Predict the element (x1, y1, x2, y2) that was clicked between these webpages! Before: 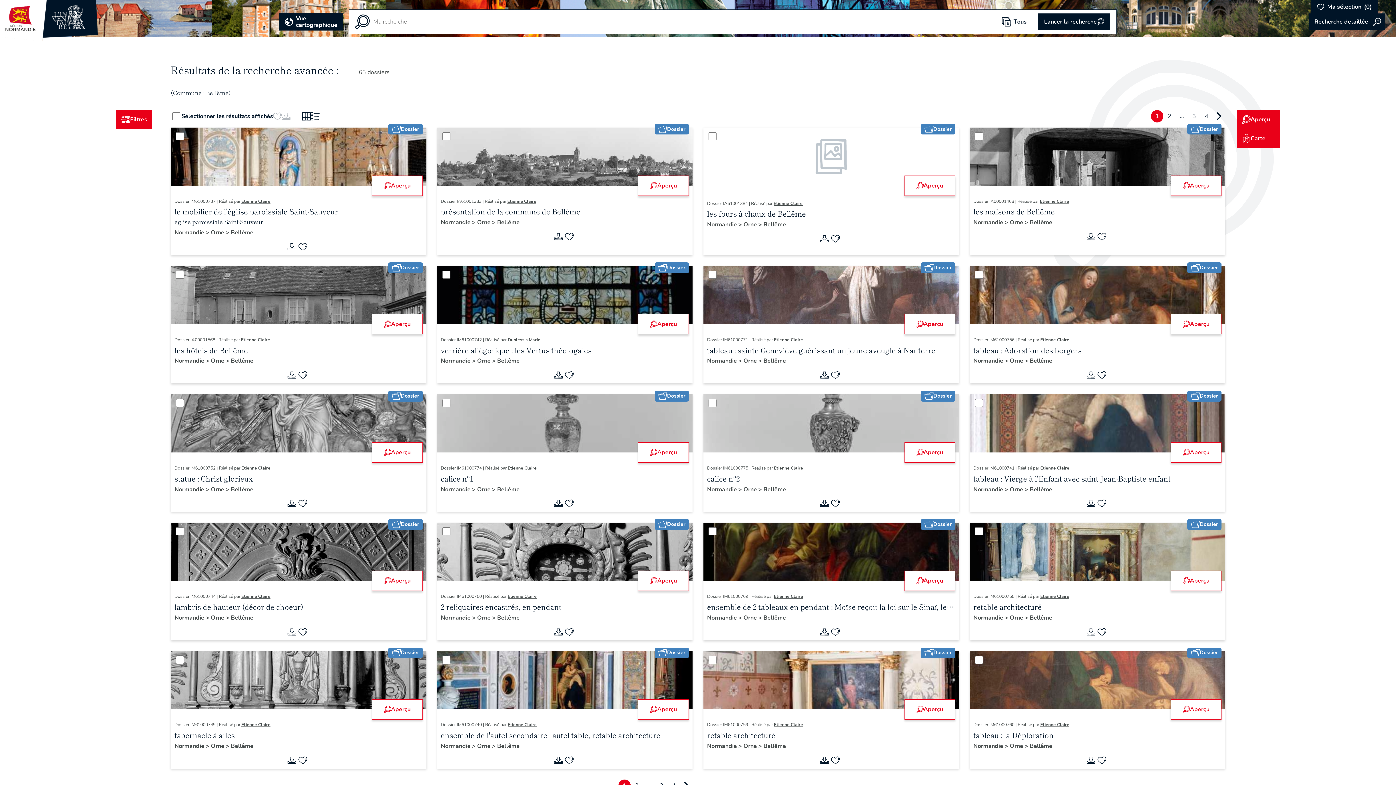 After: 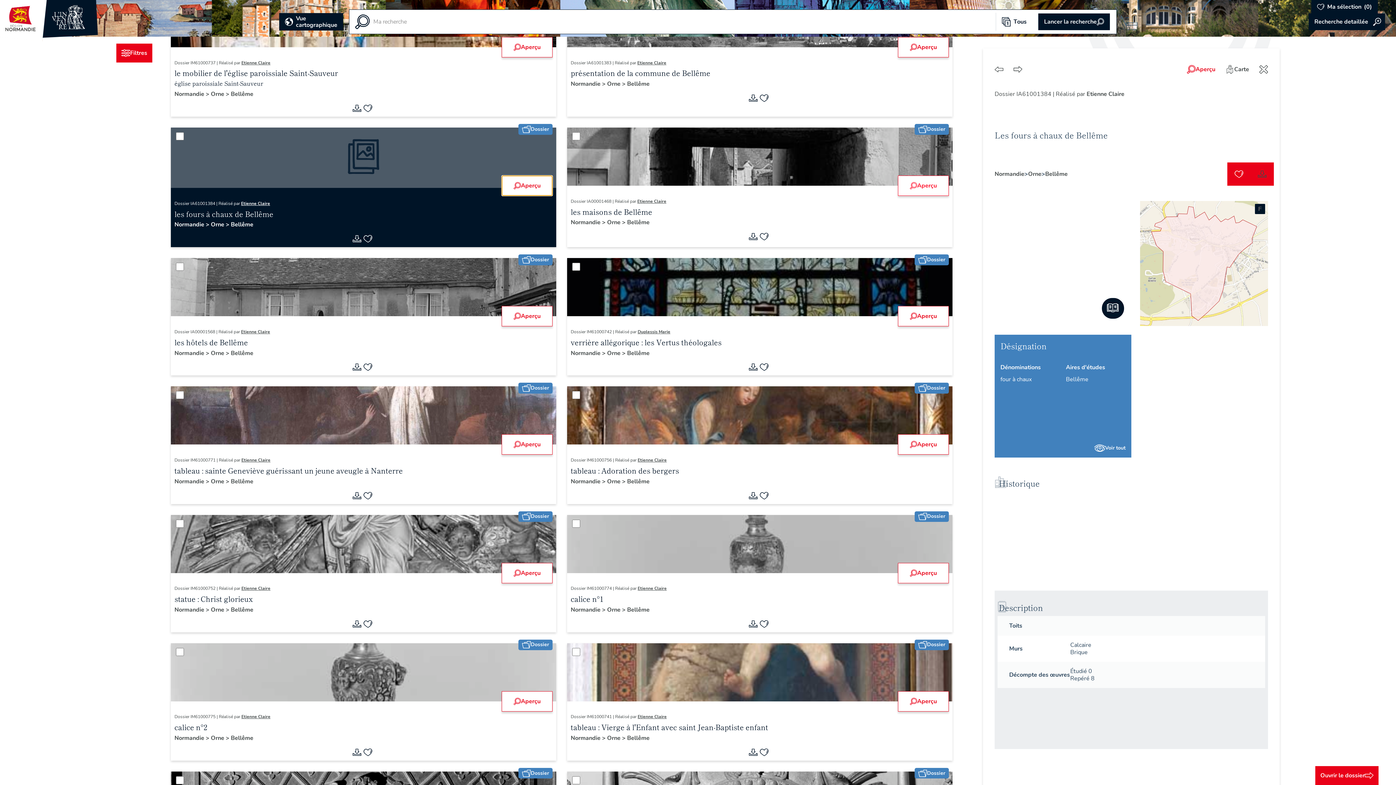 Action: bbox: (904, 175, 955, 195) label: Aperçu